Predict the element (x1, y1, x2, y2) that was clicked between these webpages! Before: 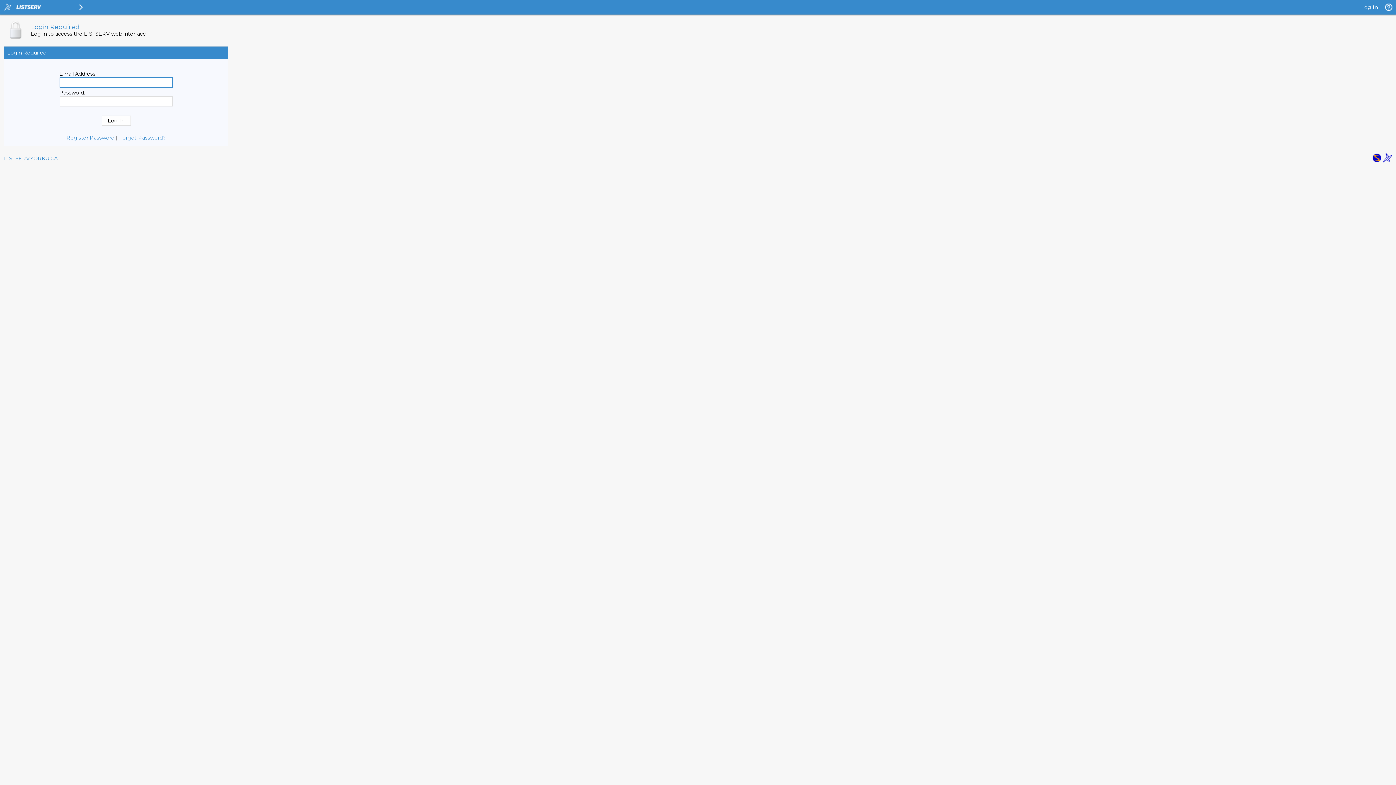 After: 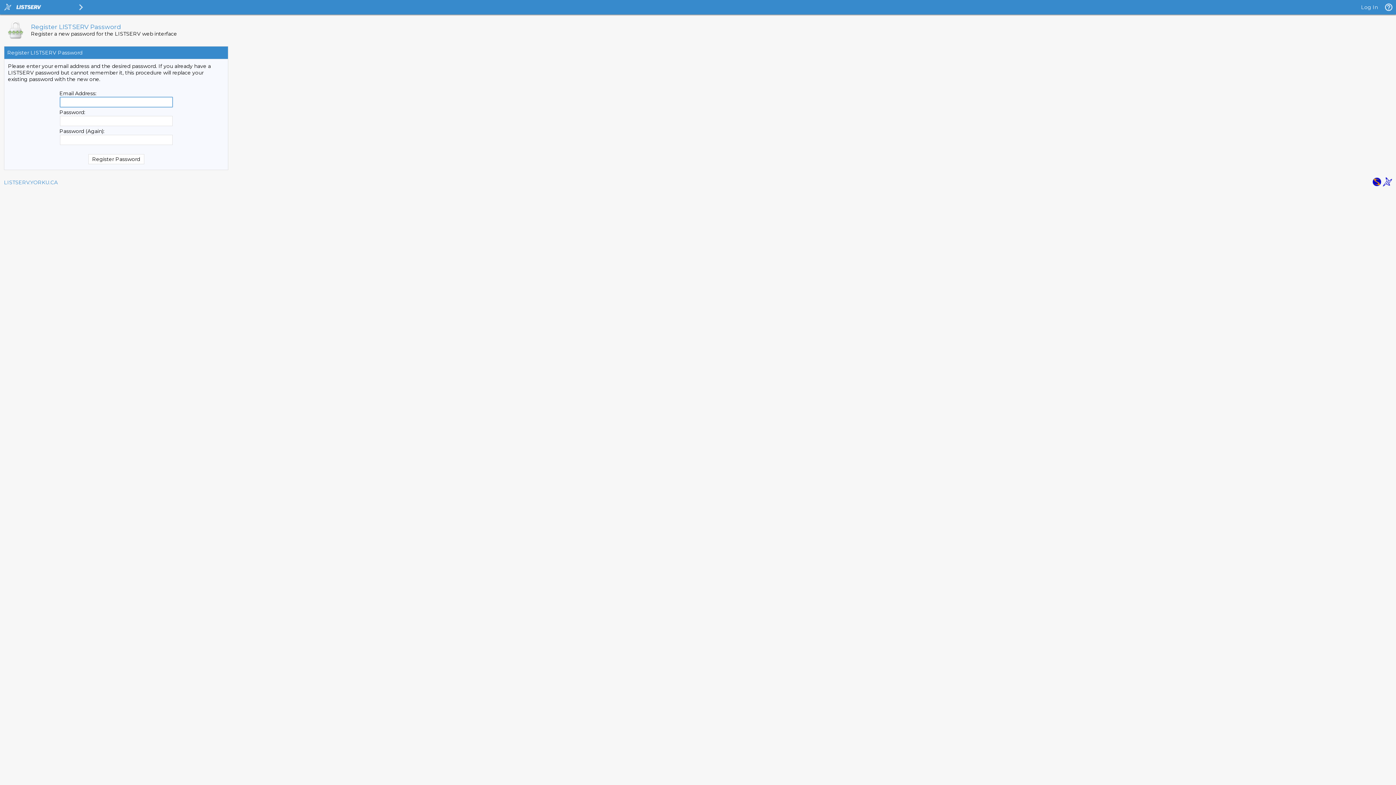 Action: bbox: (119, 134, 165, 141) label: Forgot Password?